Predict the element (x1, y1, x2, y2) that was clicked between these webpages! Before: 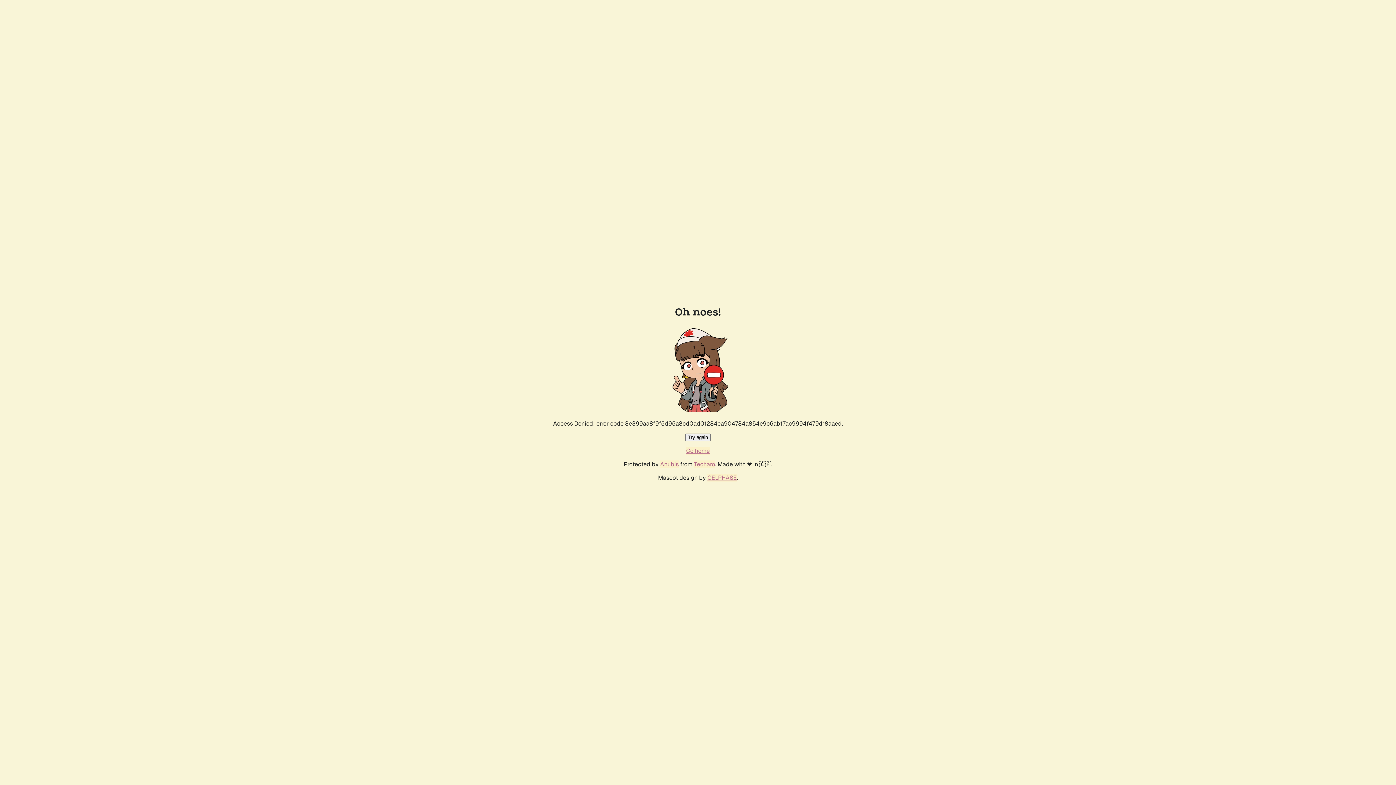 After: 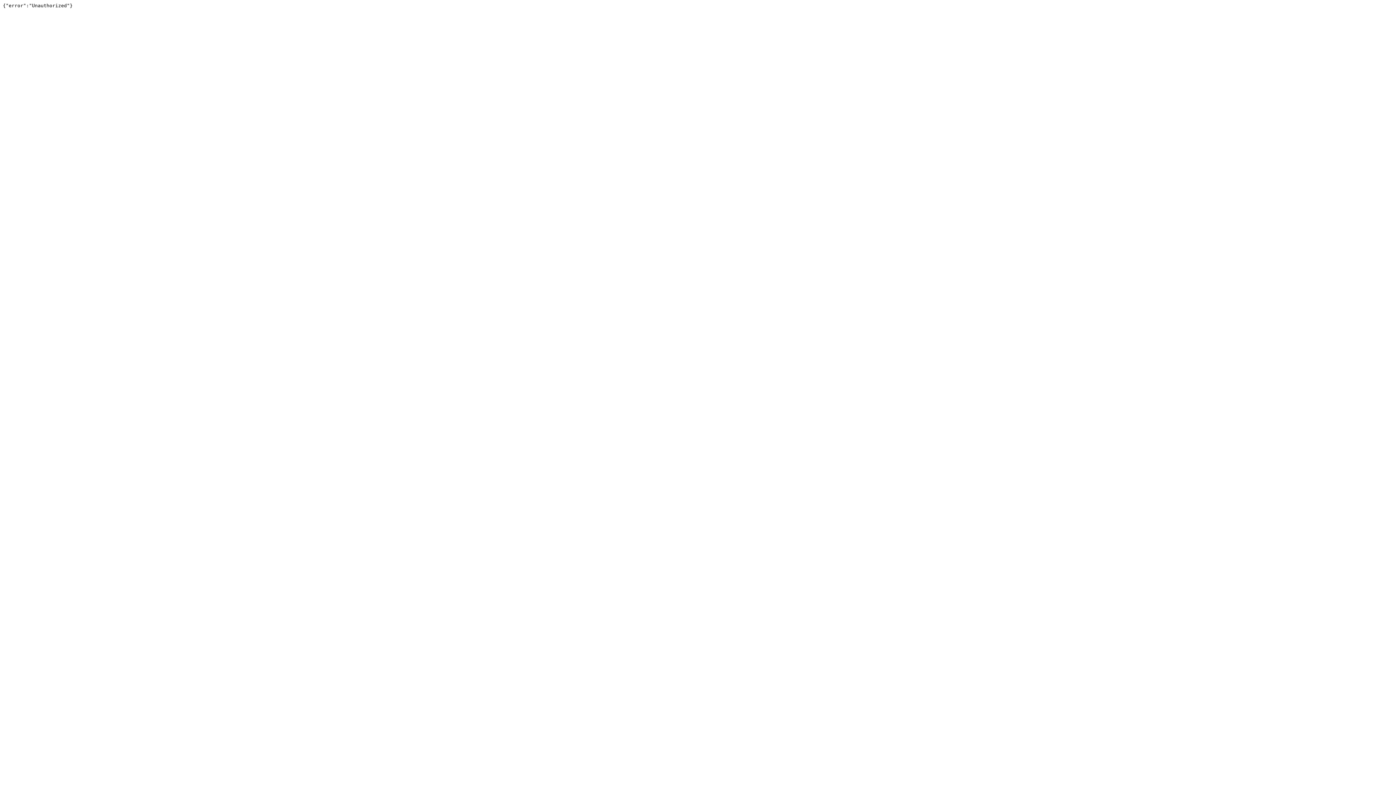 Action: bbox: (694, 460, 715, 468) label: Techaro